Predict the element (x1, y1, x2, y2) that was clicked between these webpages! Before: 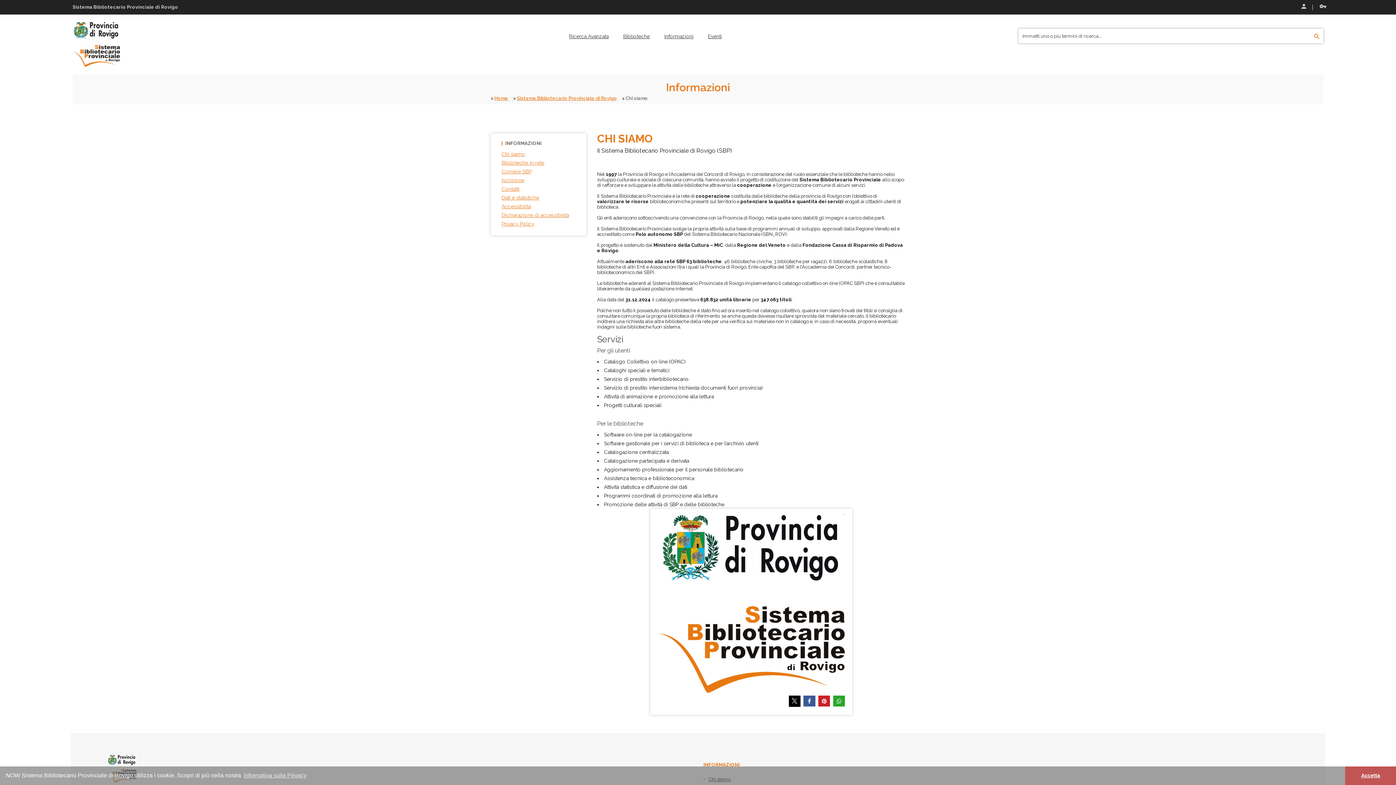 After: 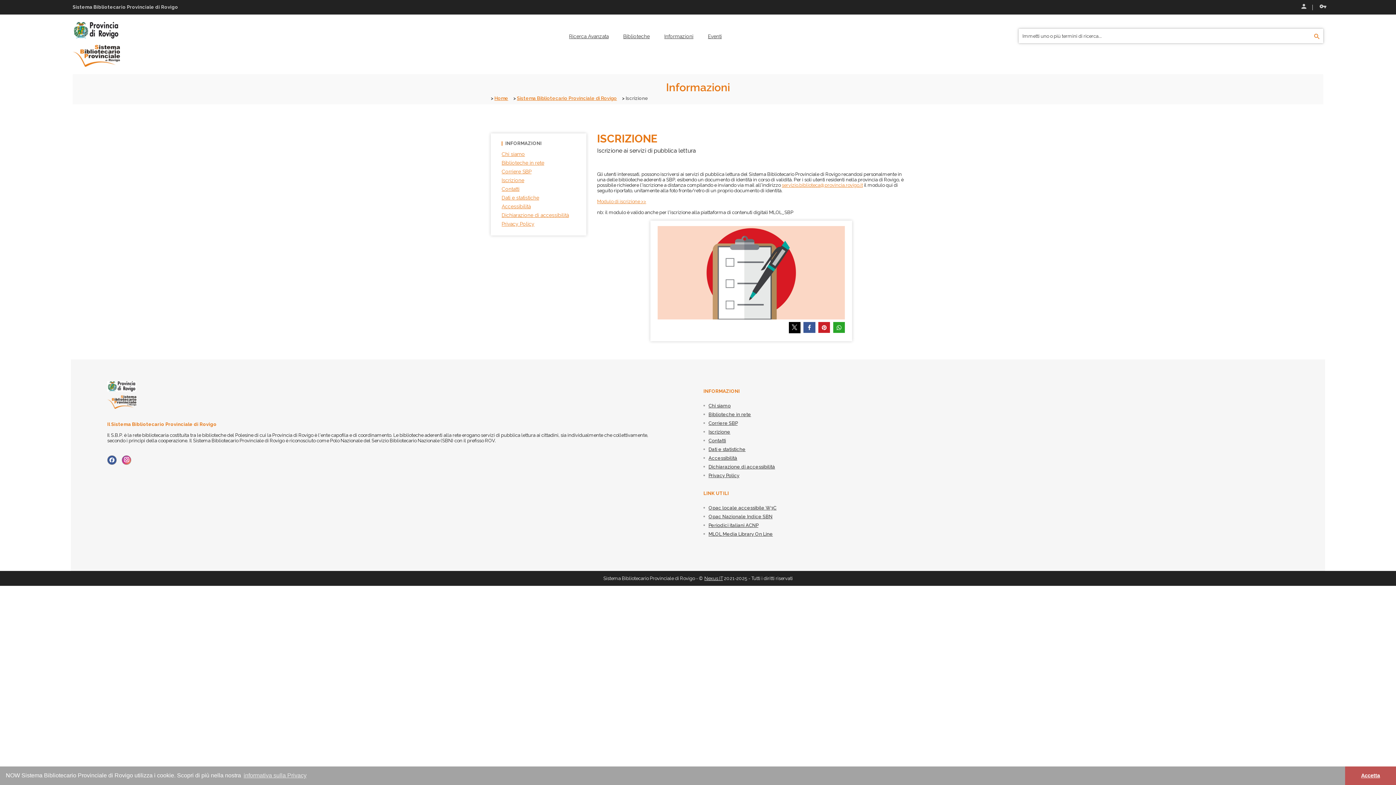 Action: bbox: (501, 177, 524, 183) label: Iscrizione